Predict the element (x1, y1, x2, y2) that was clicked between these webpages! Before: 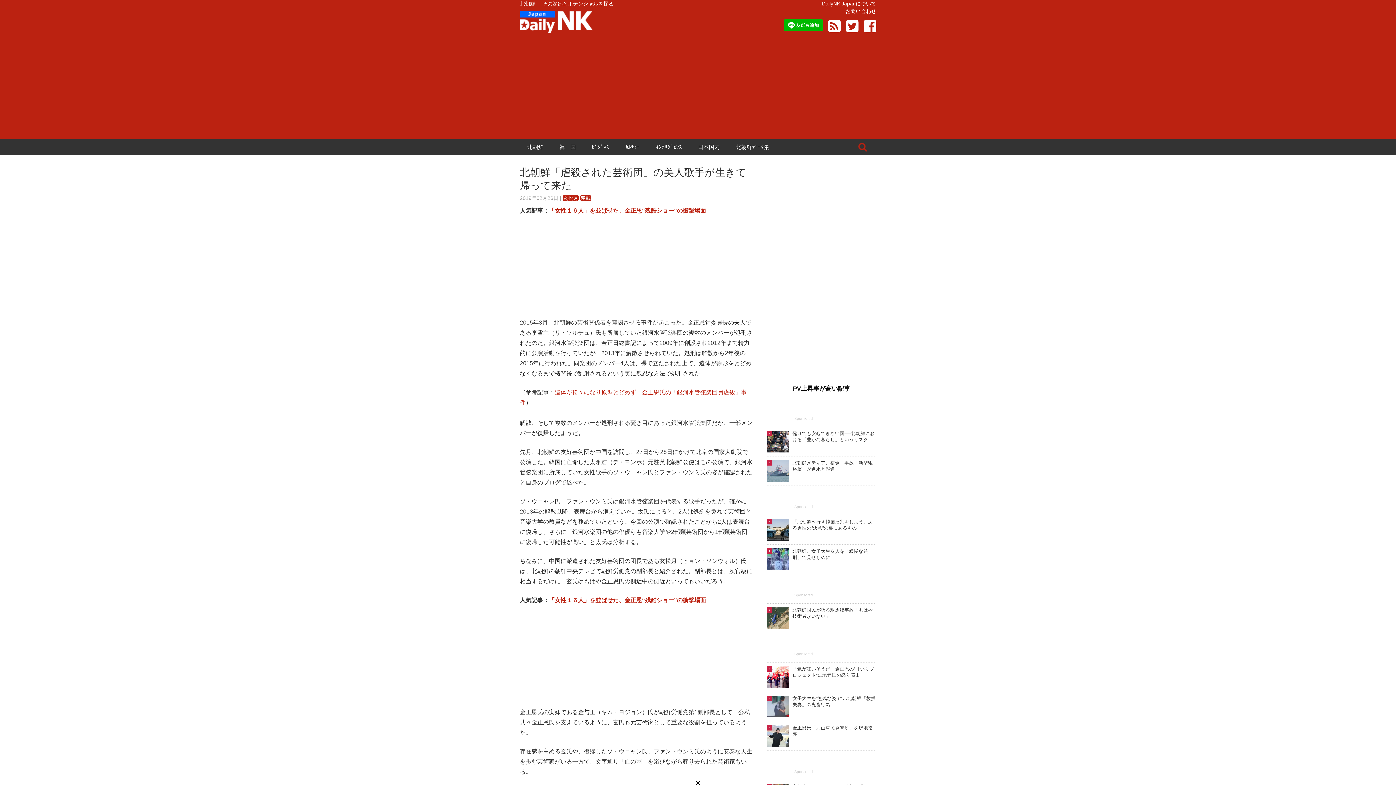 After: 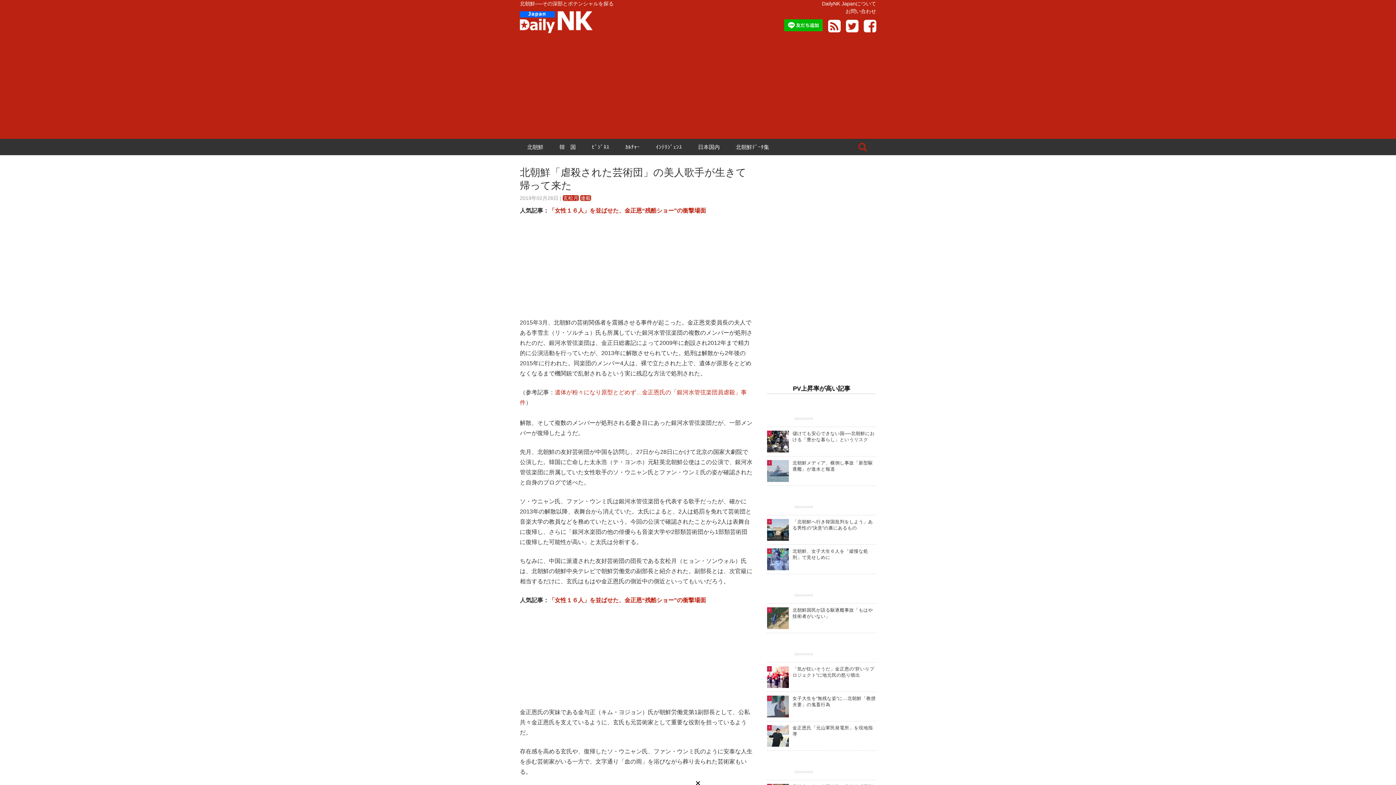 Action: label: Sponsored bbox: (767, 399, 876, 425)